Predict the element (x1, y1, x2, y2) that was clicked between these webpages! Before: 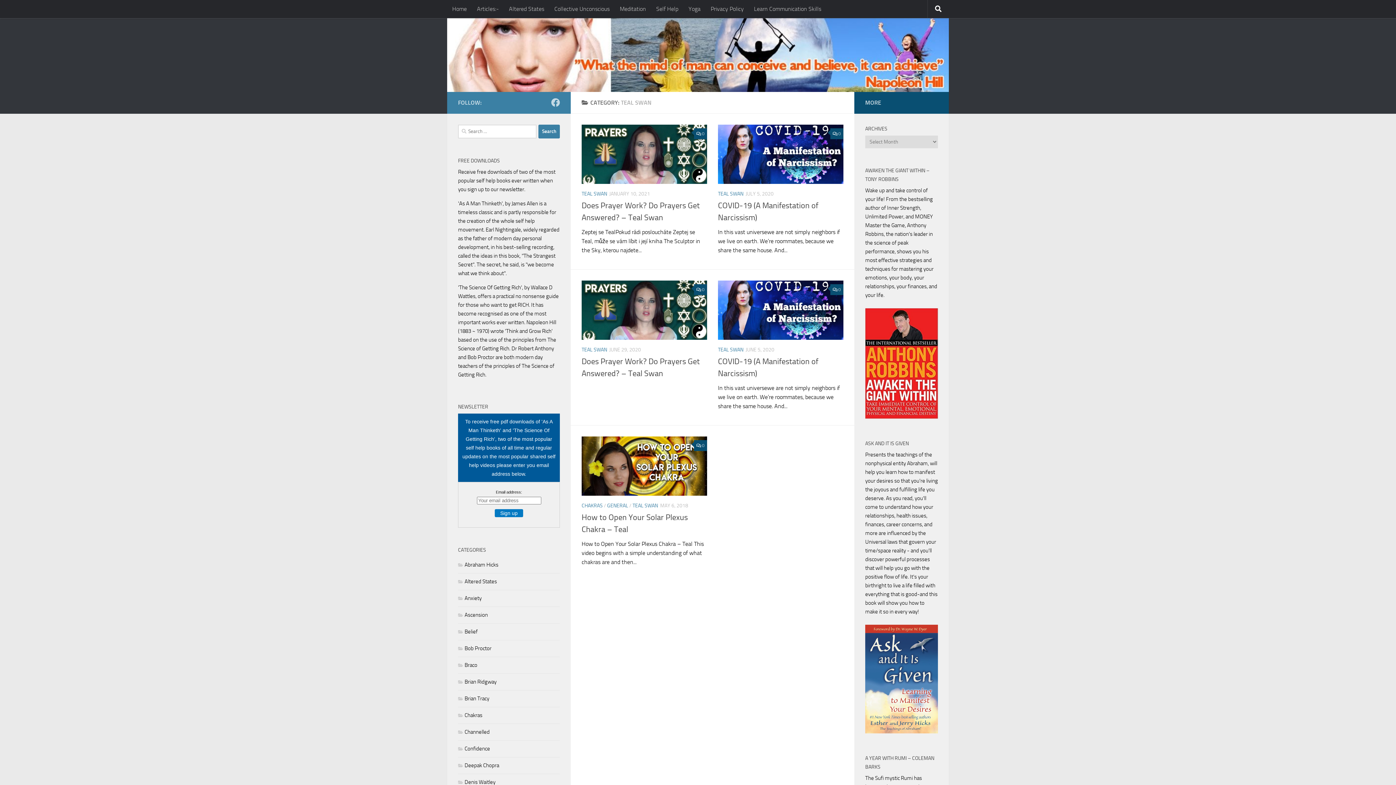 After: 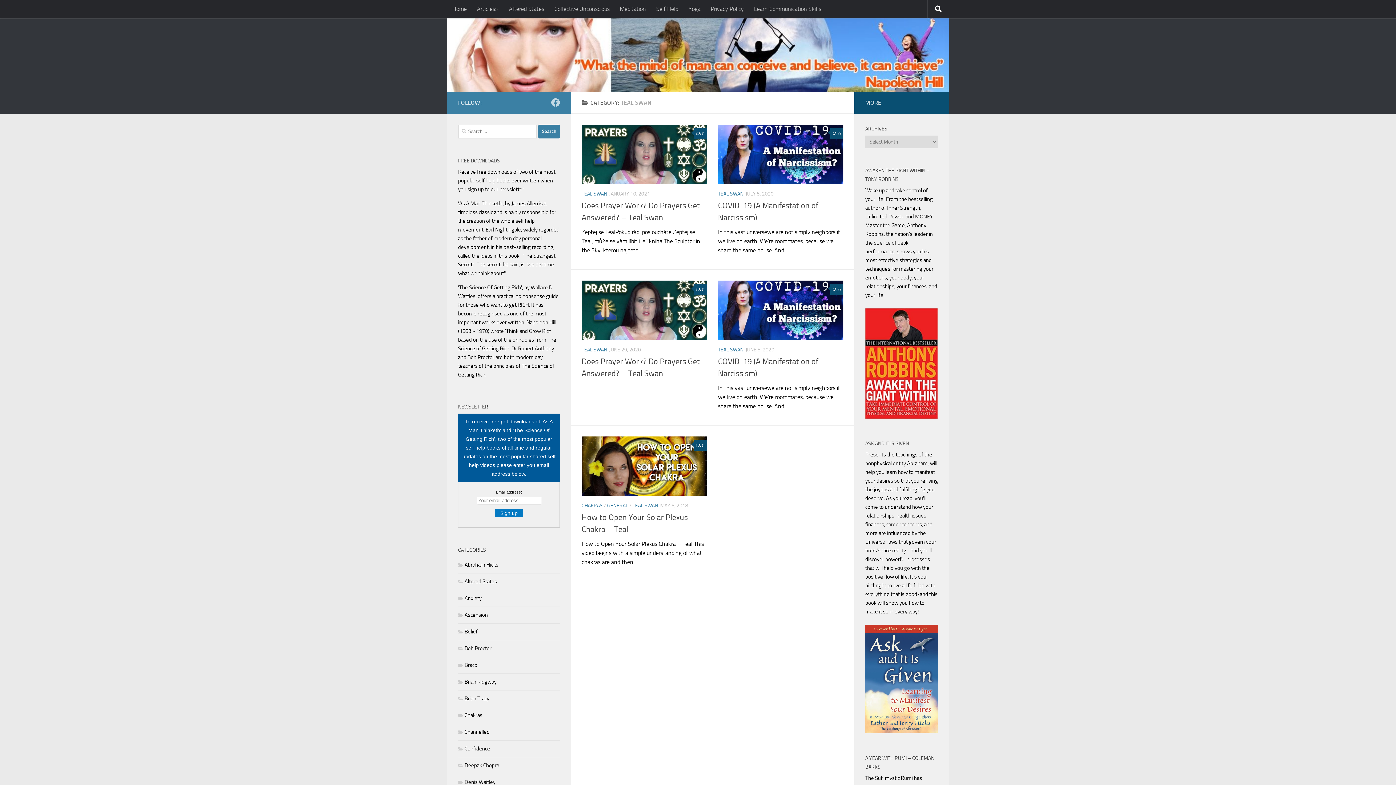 Action: label: TEAL SWAN bbox: (581, 346, 607, 353)